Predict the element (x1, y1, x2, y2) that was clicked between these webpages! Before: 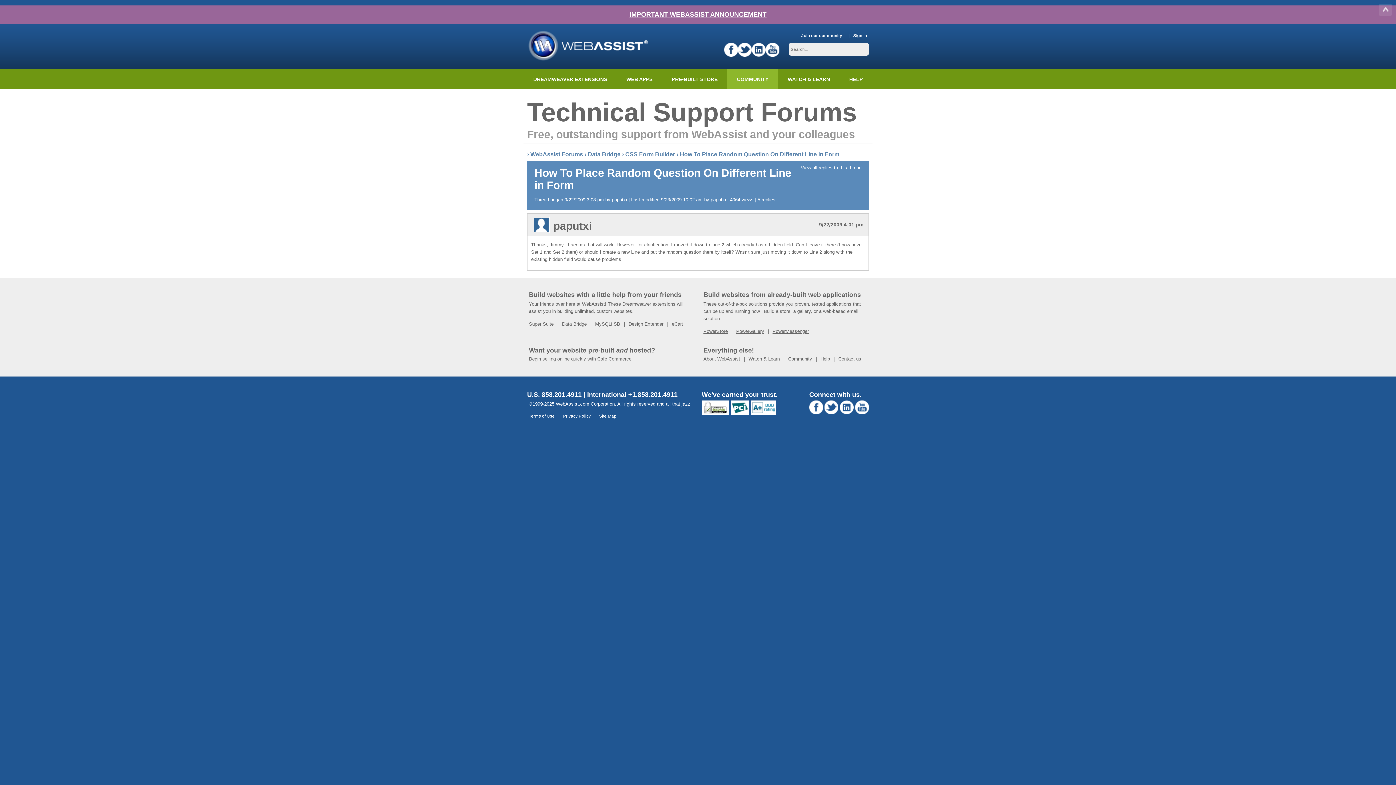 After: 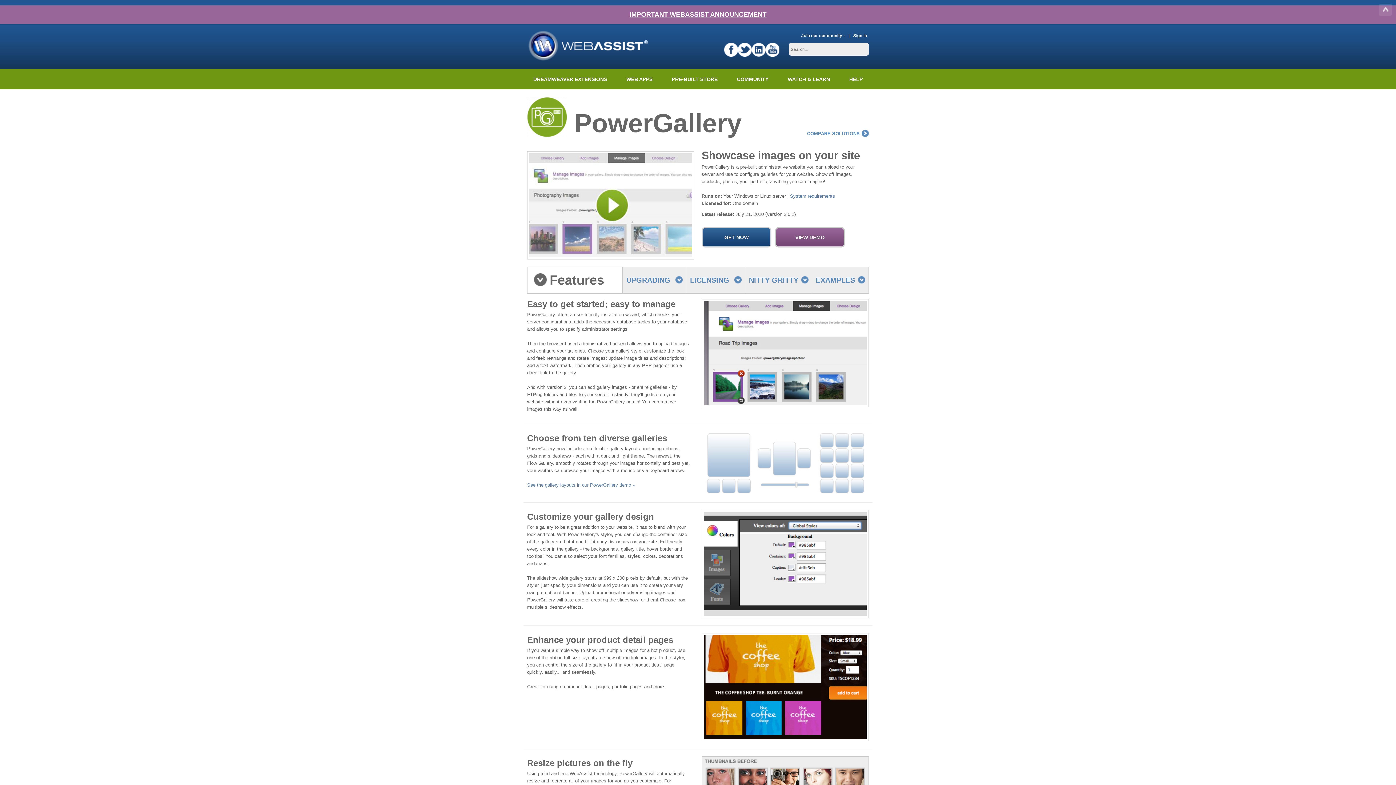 Action: label: PowerGallery bbox: (736, 328, 764, 334)